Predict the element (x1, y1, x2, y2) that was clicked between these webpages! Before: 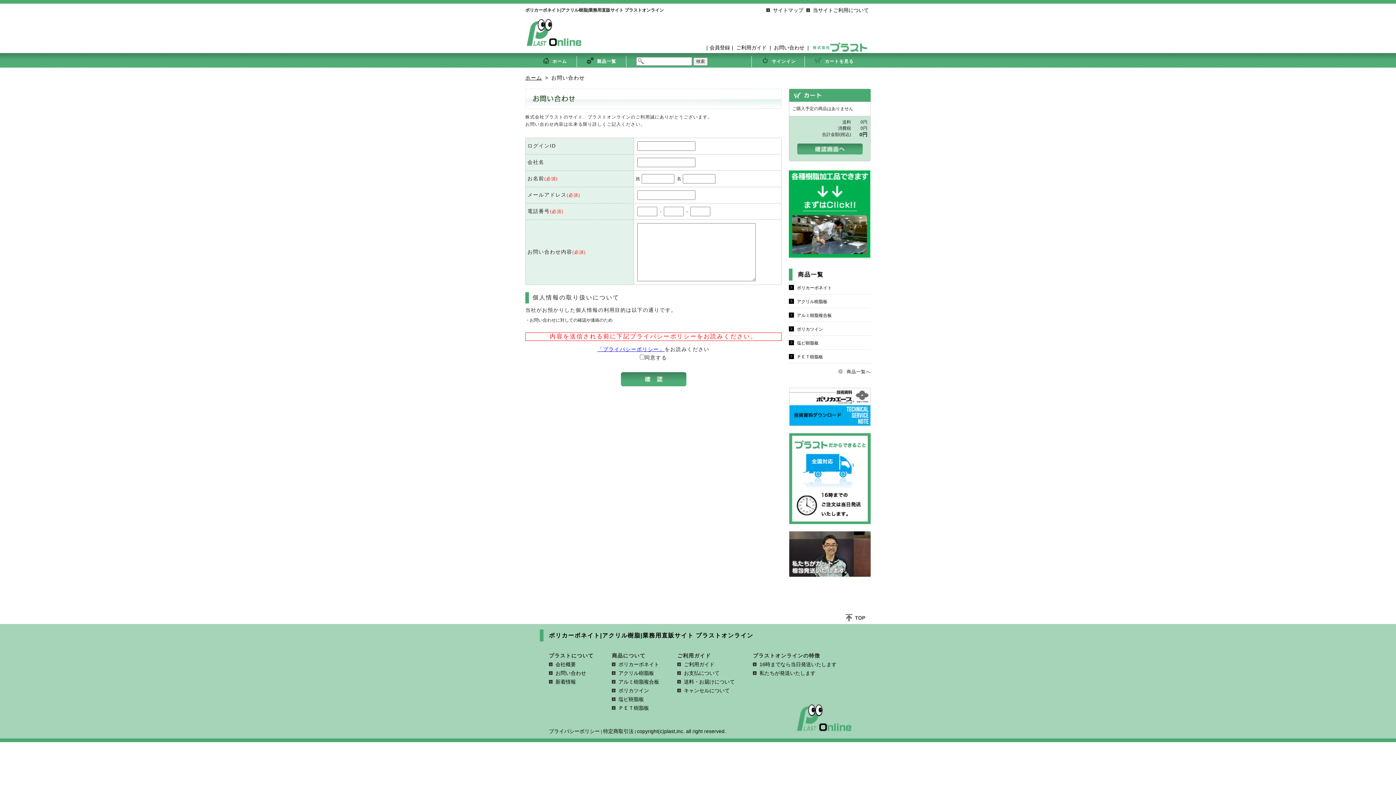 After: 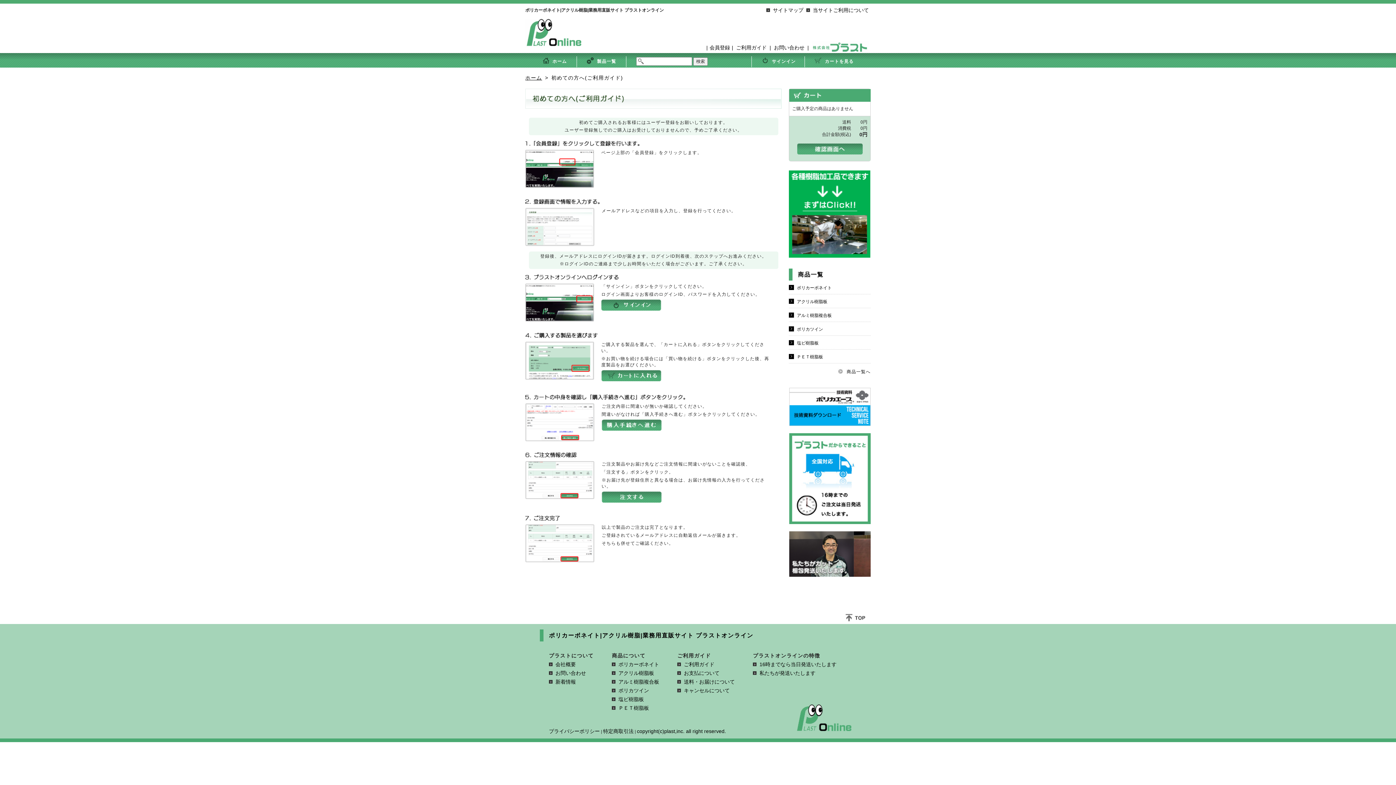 Action: bbox: (736, 44, 766, 51) label: ご利用ガイド